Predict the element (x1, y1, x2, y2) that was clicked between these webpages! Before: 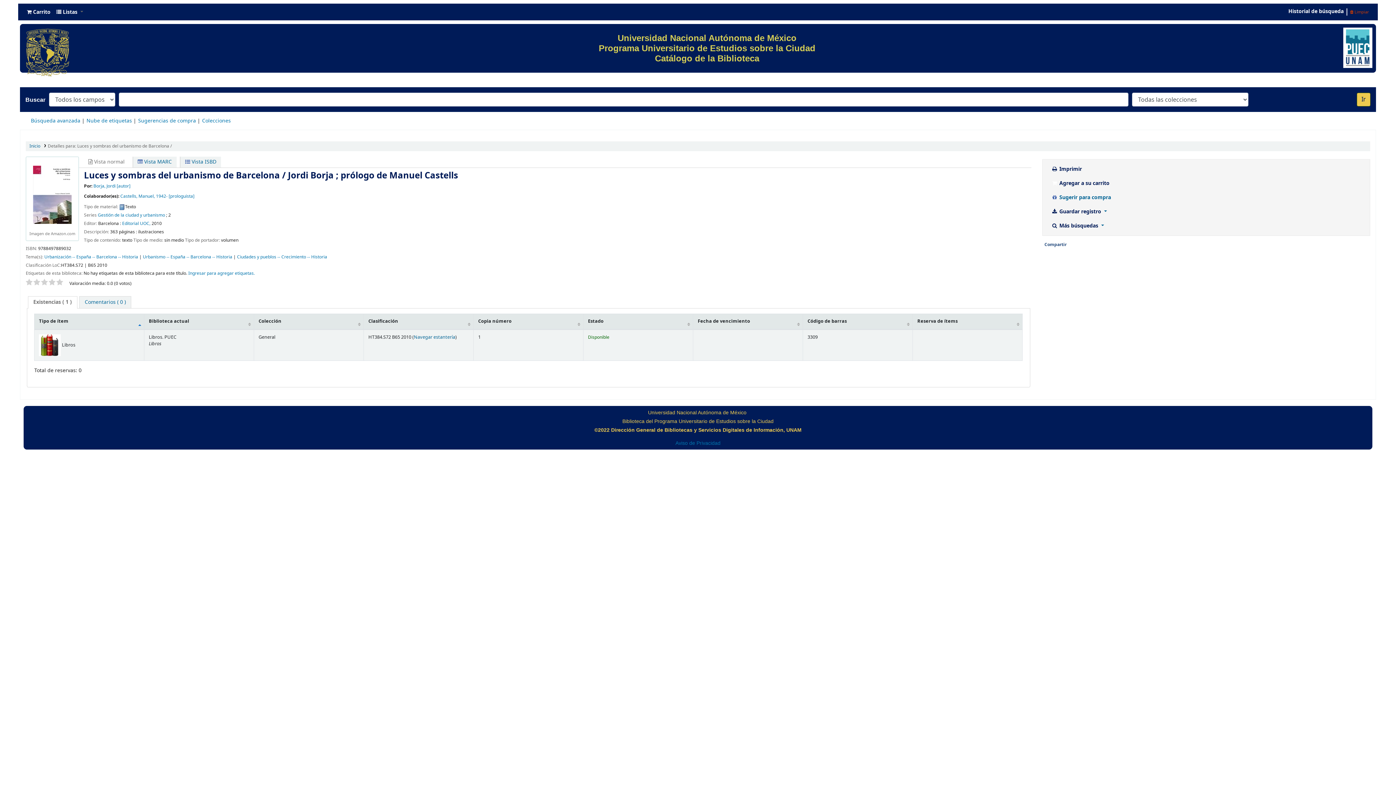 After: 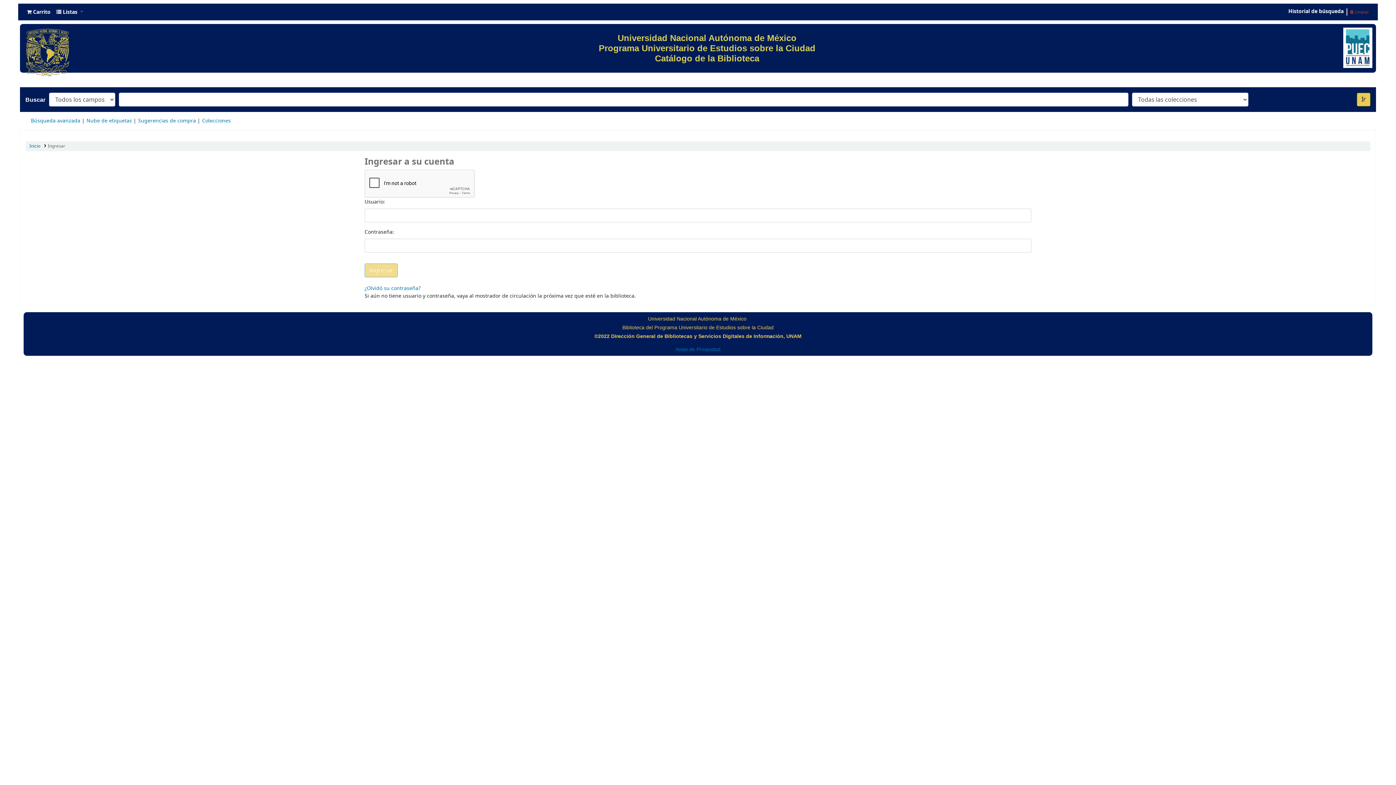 Action: label: Sugerencias de compra bbox: (138, 117, 196, 124)